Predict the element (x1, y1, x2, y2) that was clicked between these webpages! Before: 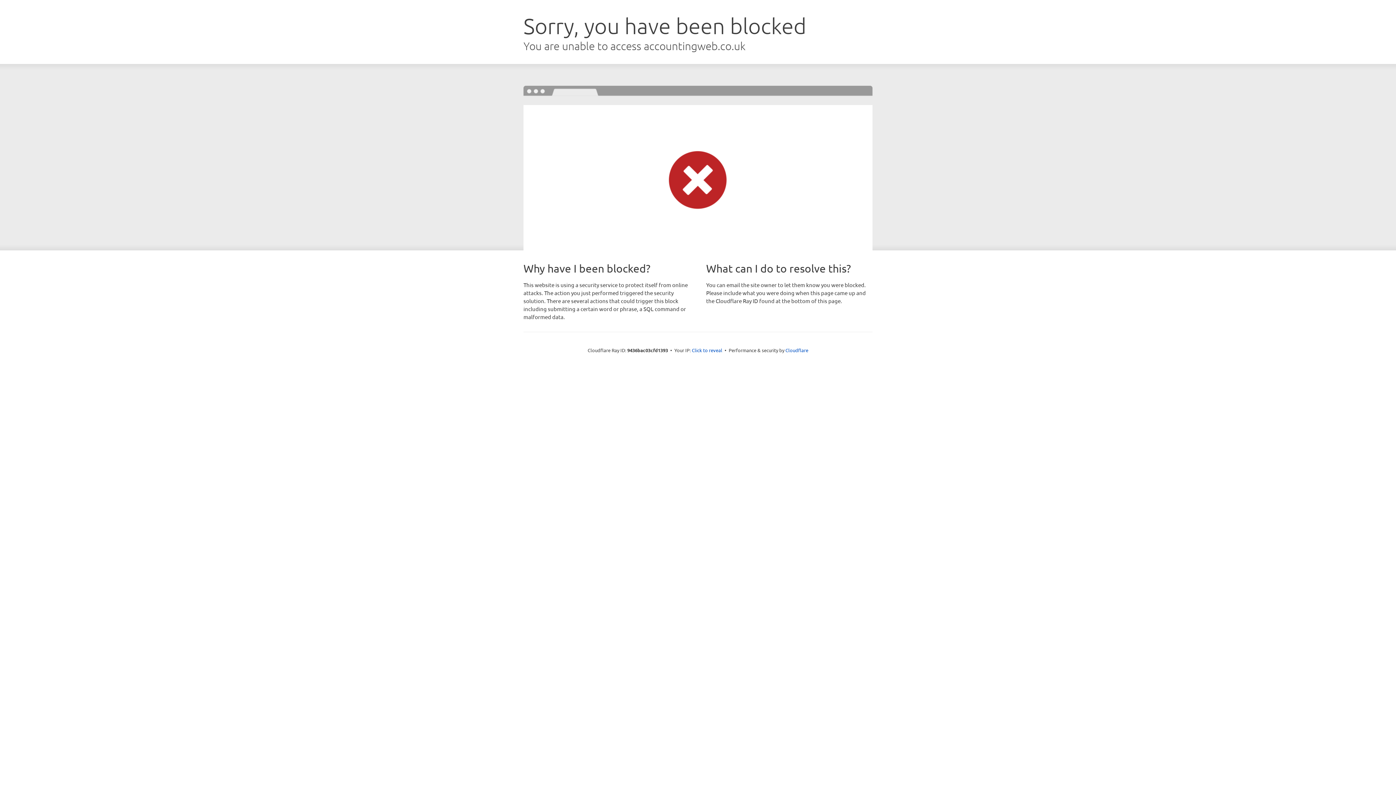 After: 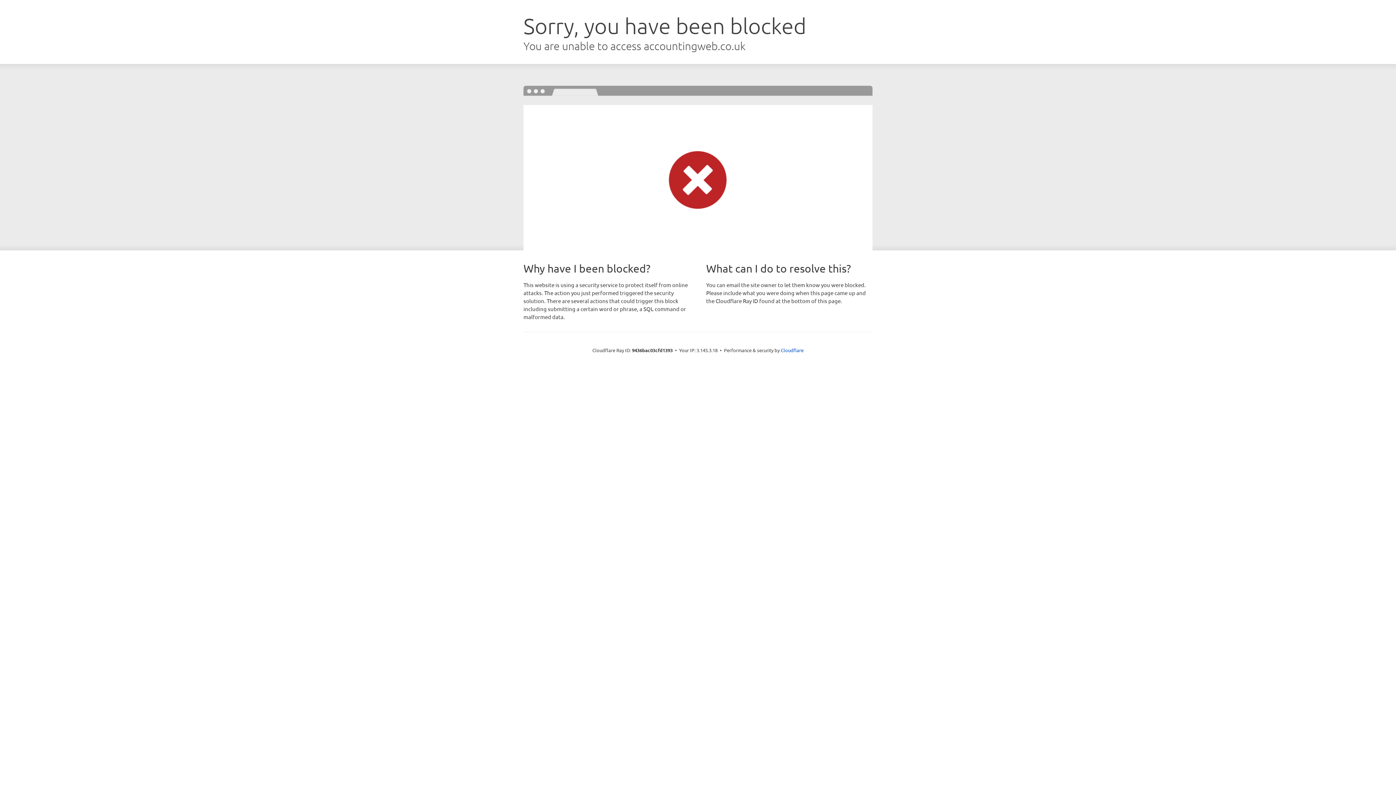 Action: bbox: (692, 346, 722, 353) label: Click to reveal